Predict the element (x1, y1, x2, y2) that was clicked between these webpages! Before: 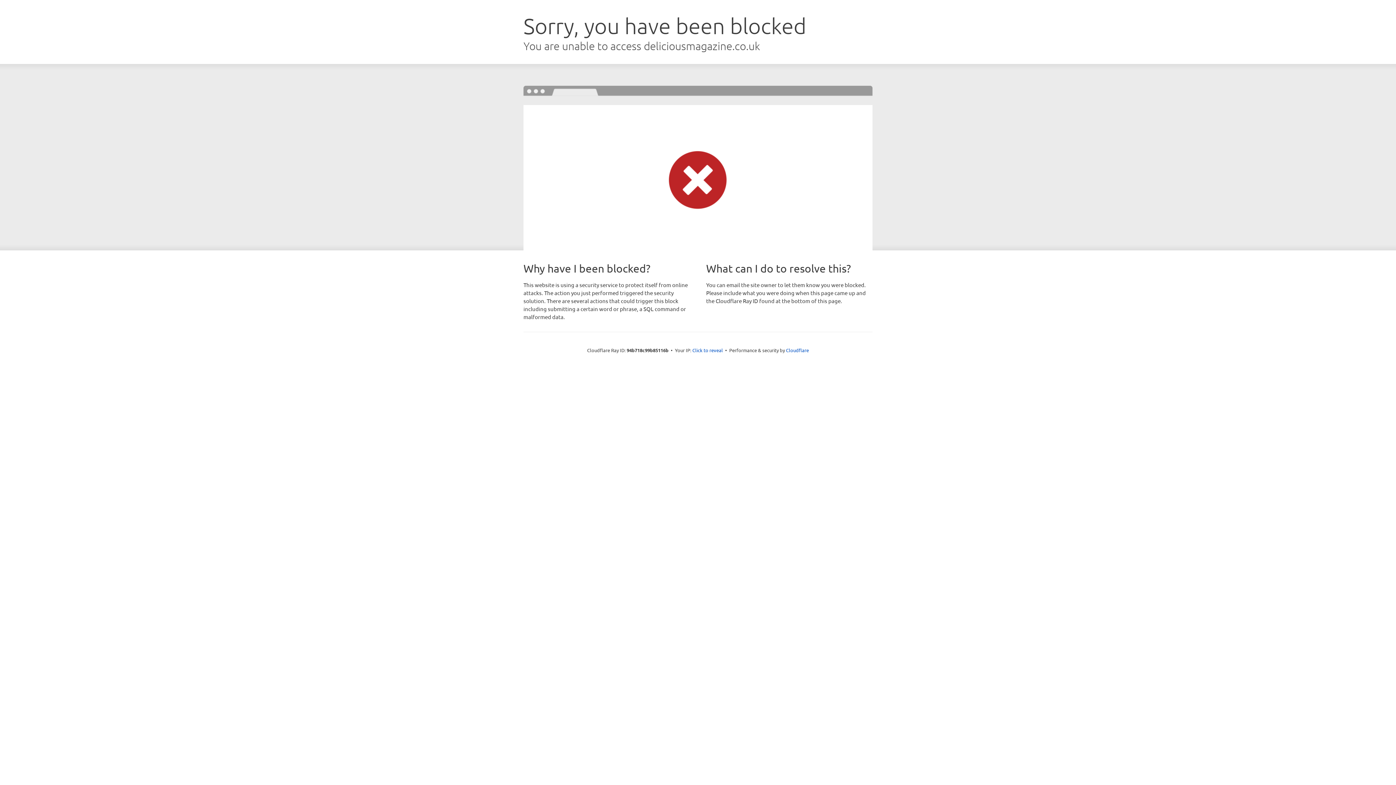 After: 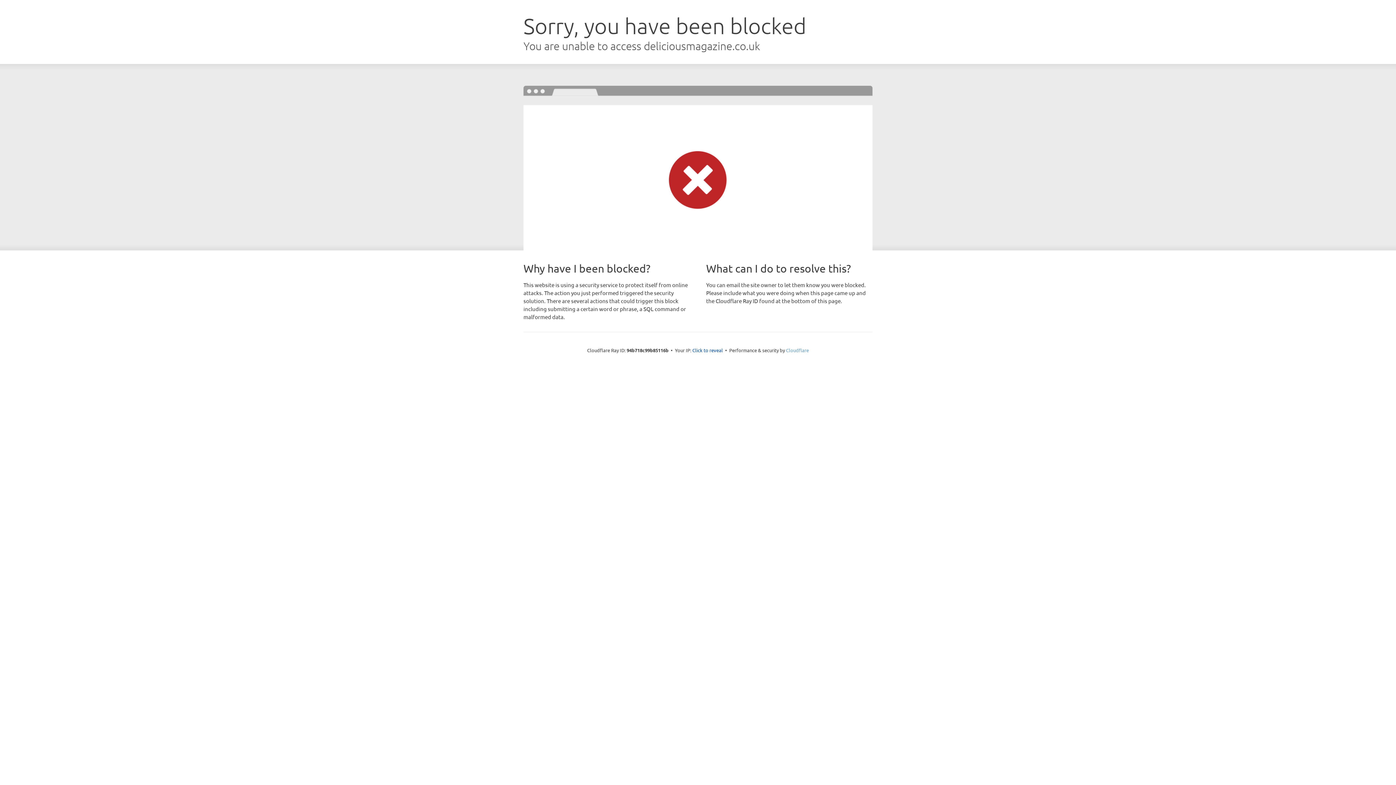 Action: bbox: (786, 347, 809, 353) label: Cloudflare